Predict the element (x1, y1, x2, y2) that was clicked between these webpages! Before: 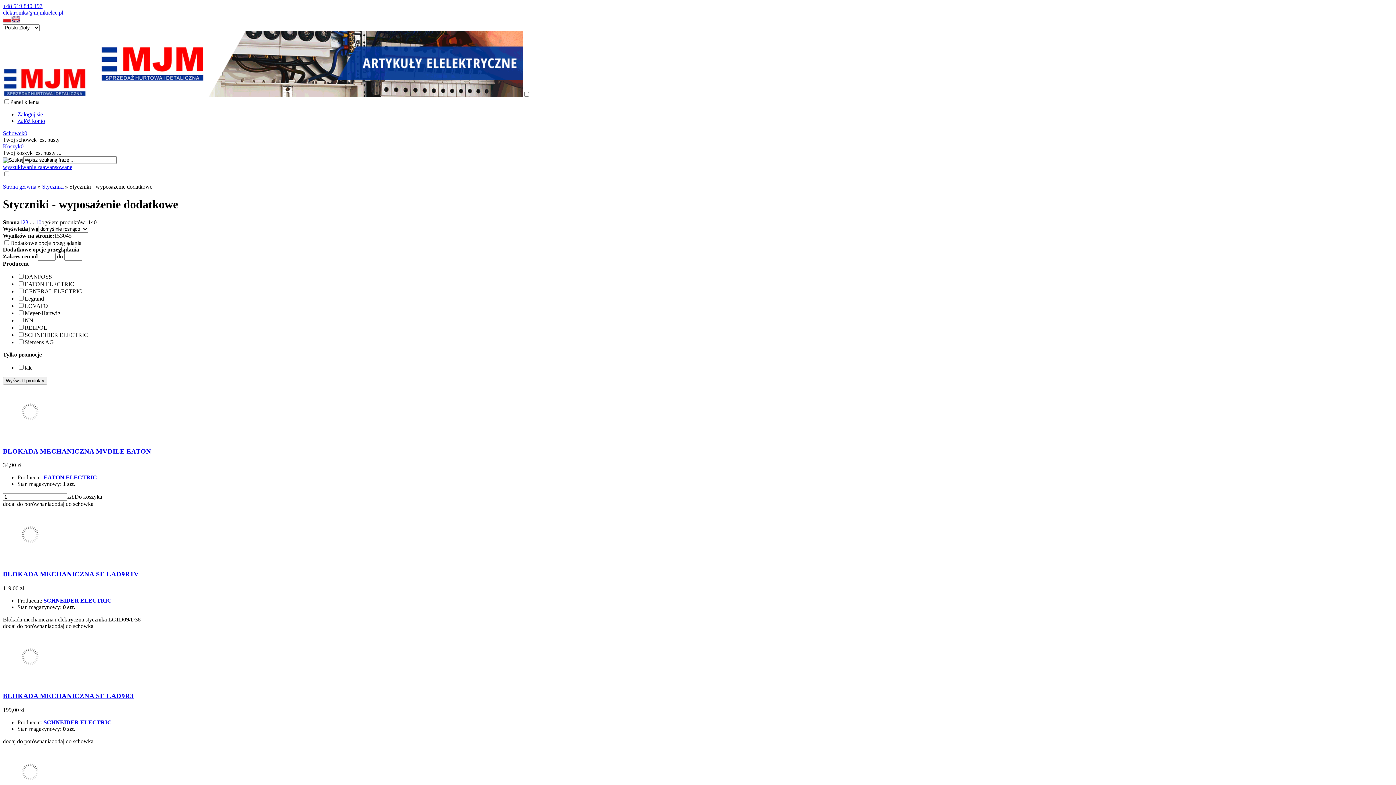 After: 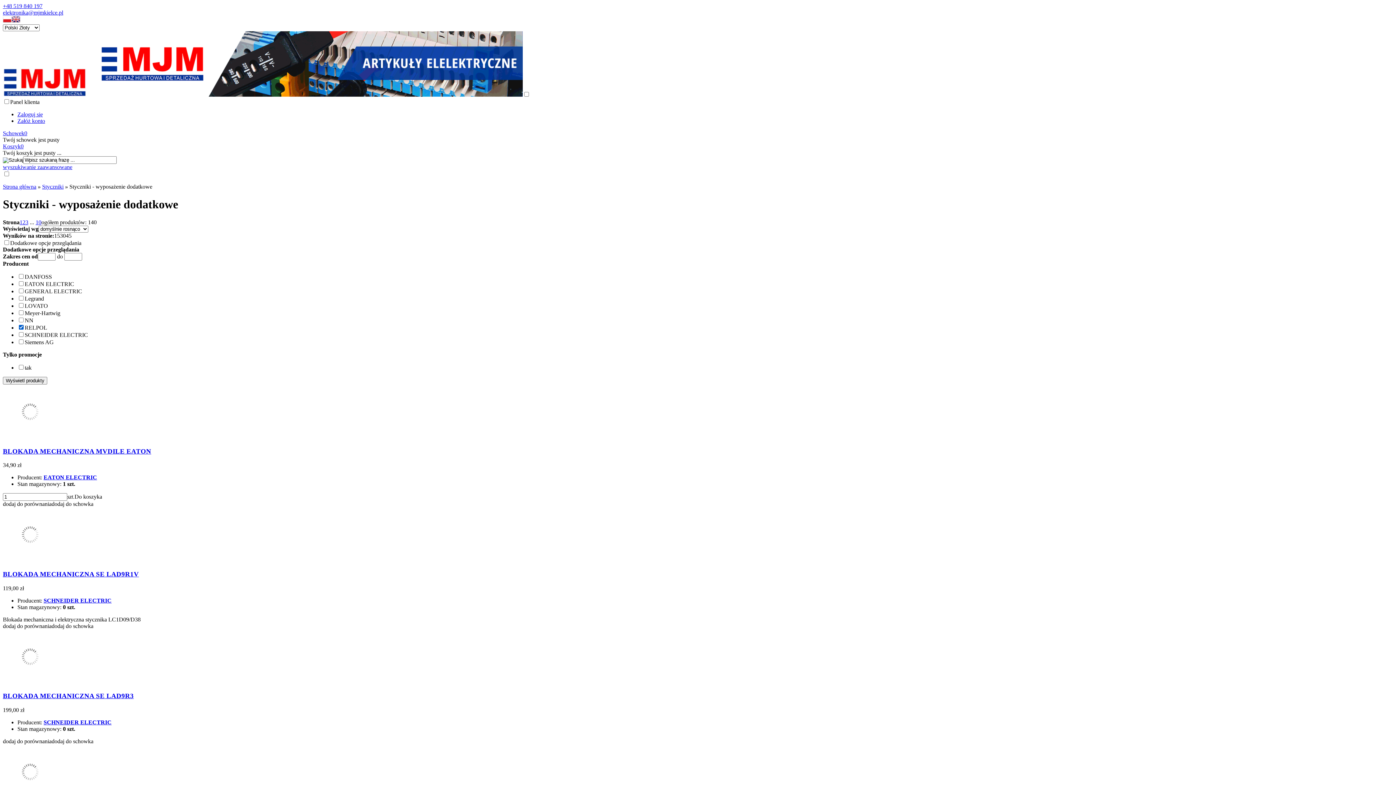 Action: bbox: (24, 324, 47, 330) label: RELPOL